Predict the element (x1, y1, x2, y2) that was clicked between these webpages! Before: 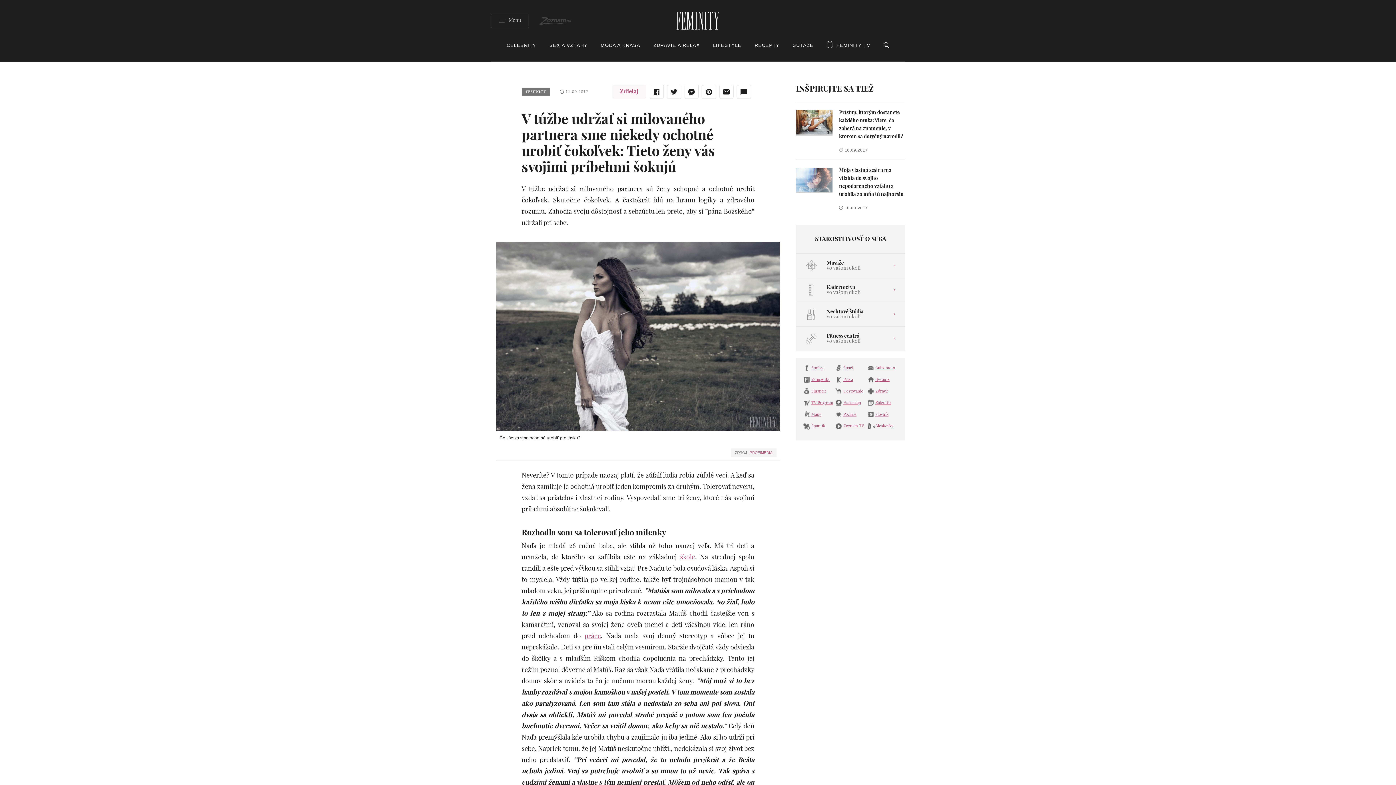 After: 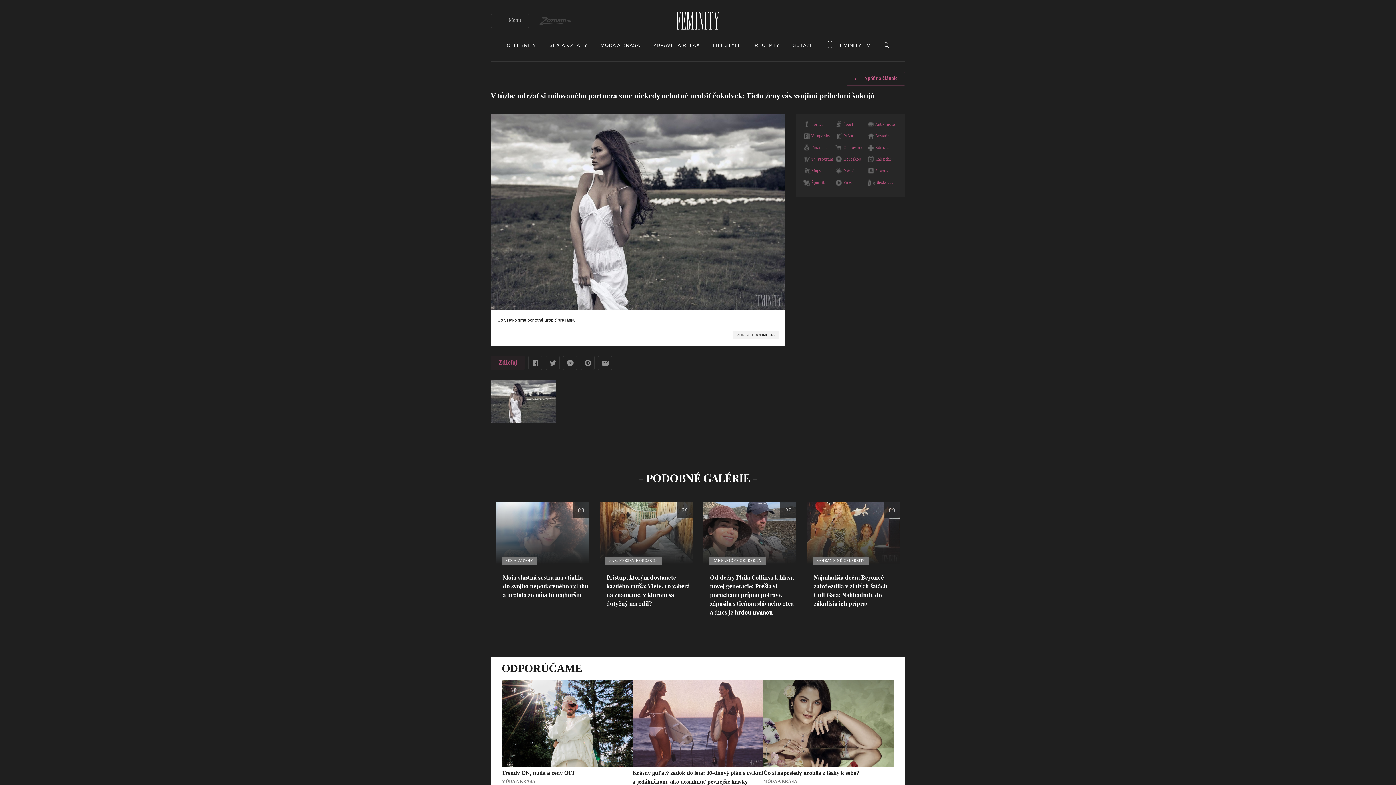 Action: bbox: (496, 242, 780, 431)